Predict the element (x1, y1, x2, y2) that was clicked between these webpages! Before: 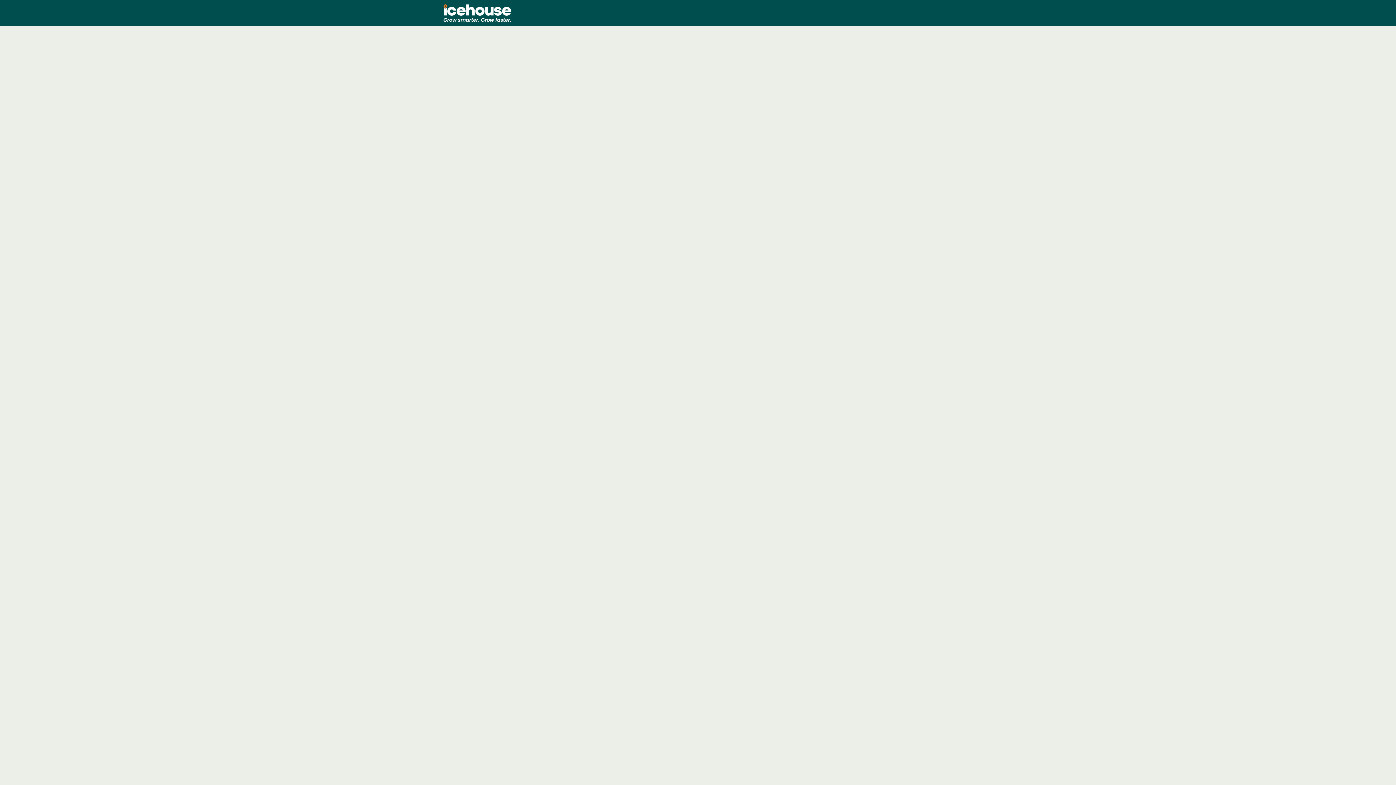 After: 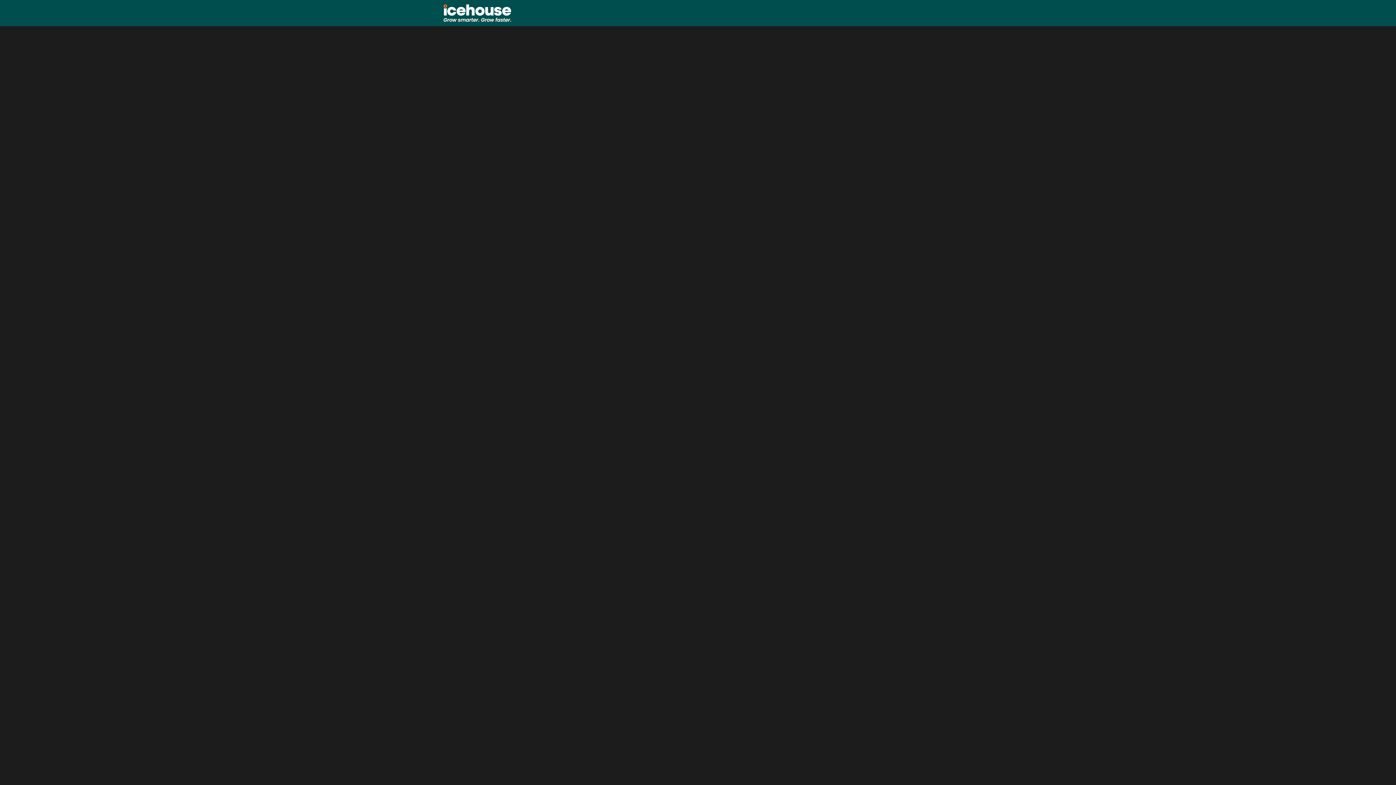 Action: bbox: (930, 0, 946, 26) label: Login